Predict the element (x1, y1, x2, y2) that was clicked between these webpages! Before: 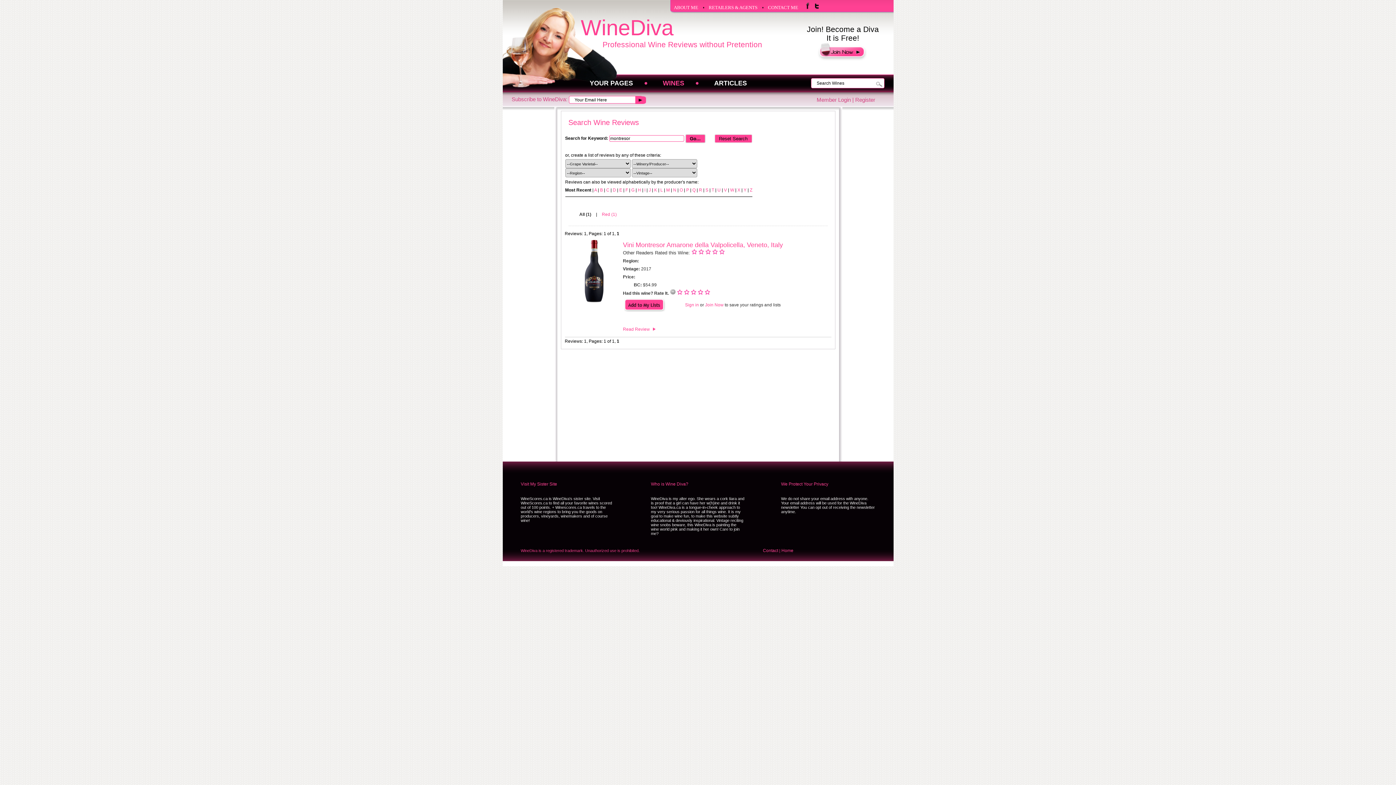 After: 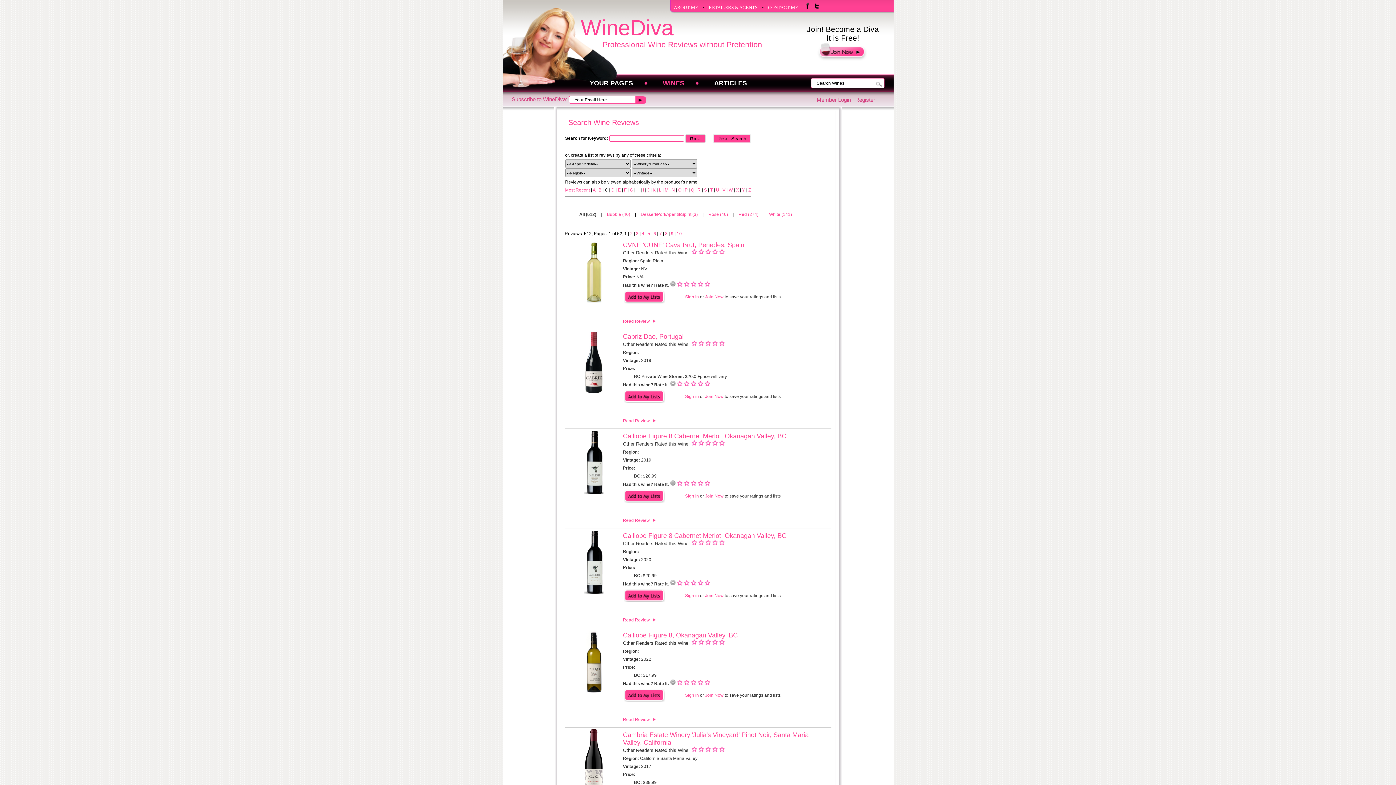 Action: bbox: (606, 187, 609, 192) label: C